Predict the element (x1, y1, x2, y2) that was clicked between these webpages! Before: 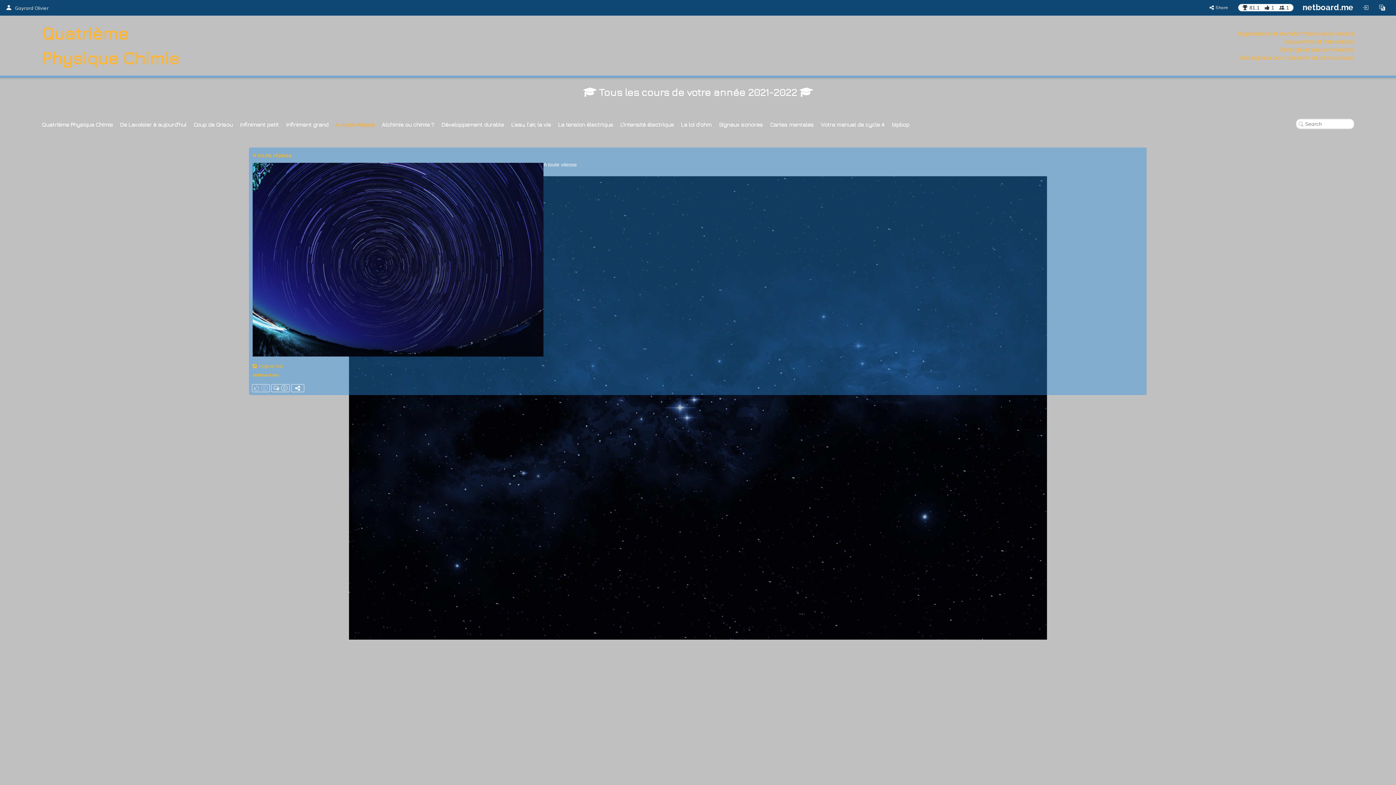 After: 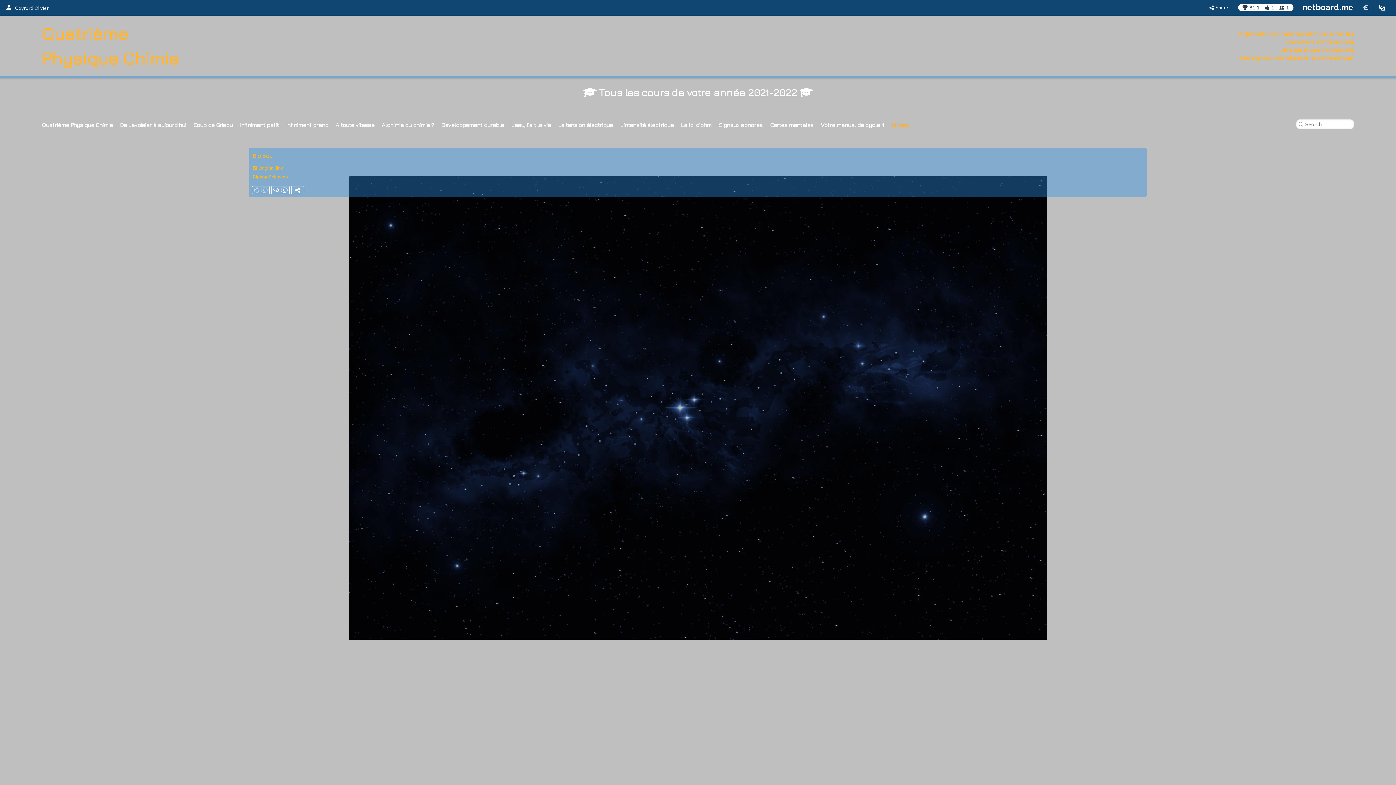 Action: bbox: (888, 114, 913, 133) label: bipbop